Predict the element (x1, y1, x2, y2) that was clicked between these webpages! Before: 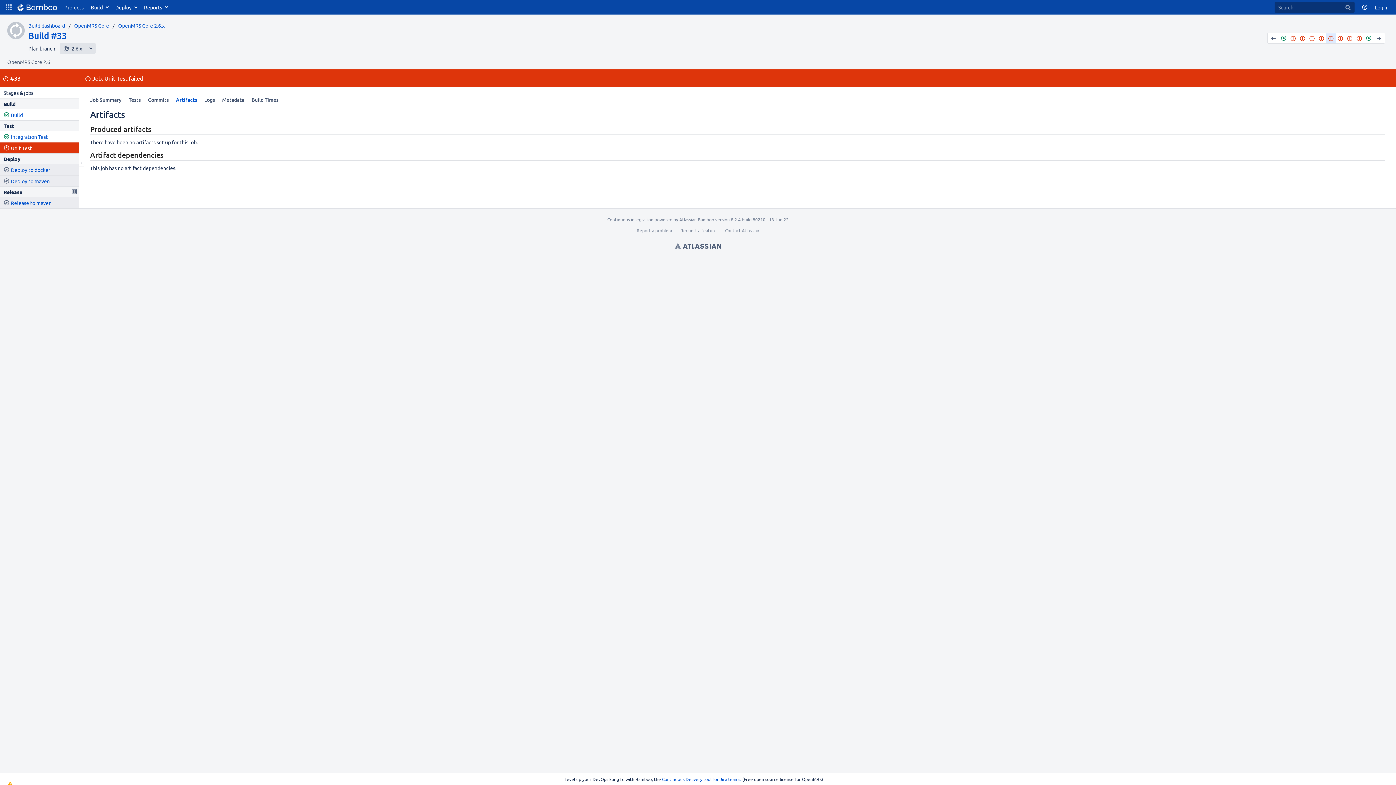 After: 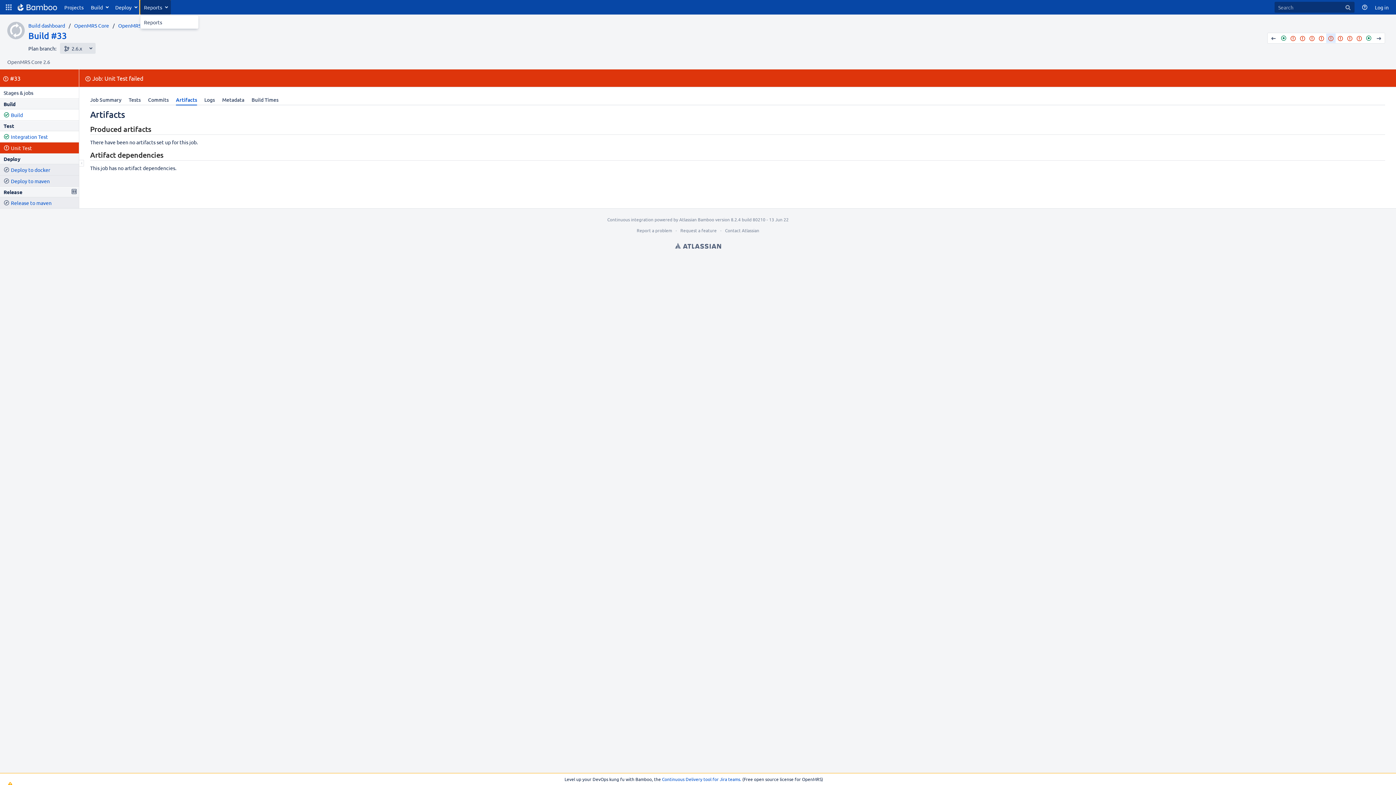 Action: bbox: (140, 0, 170, 14) label: Reports